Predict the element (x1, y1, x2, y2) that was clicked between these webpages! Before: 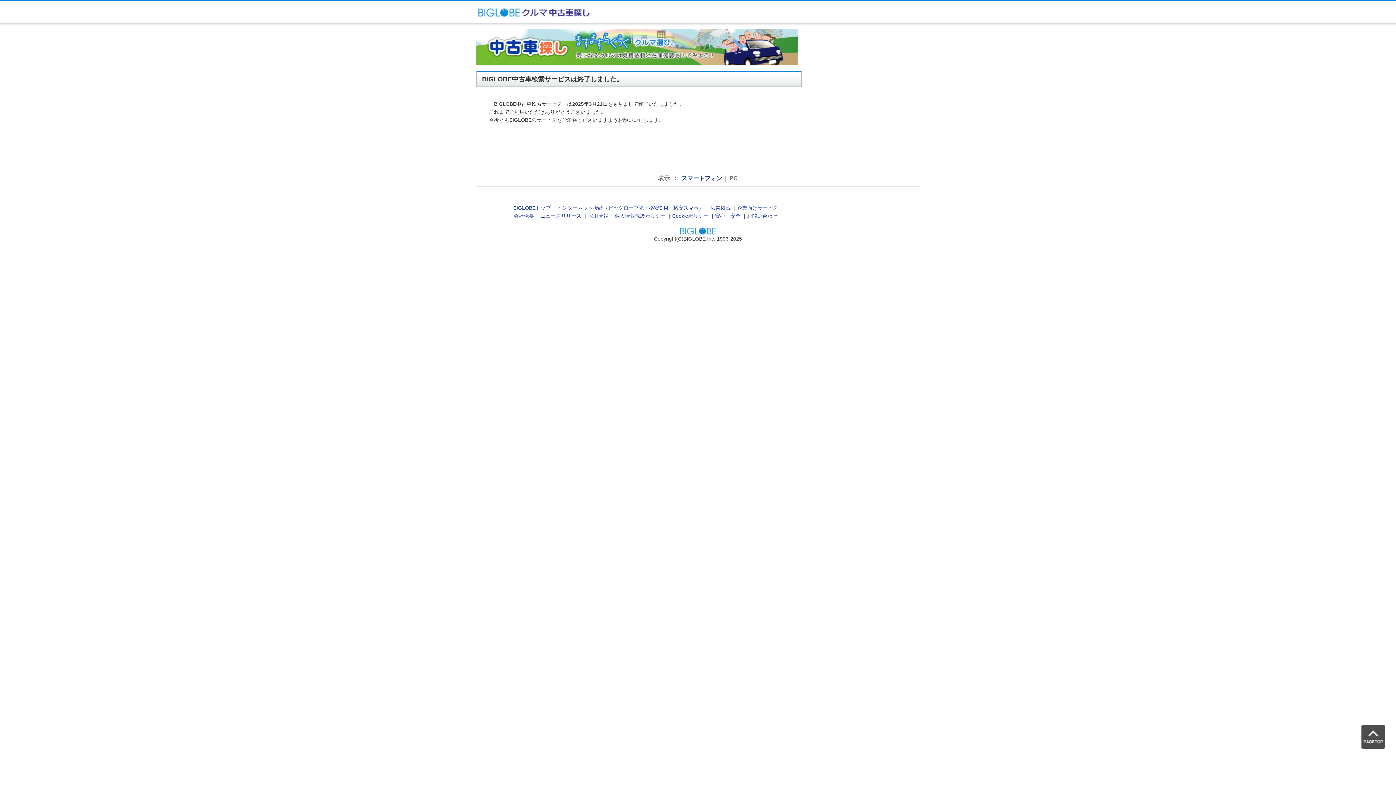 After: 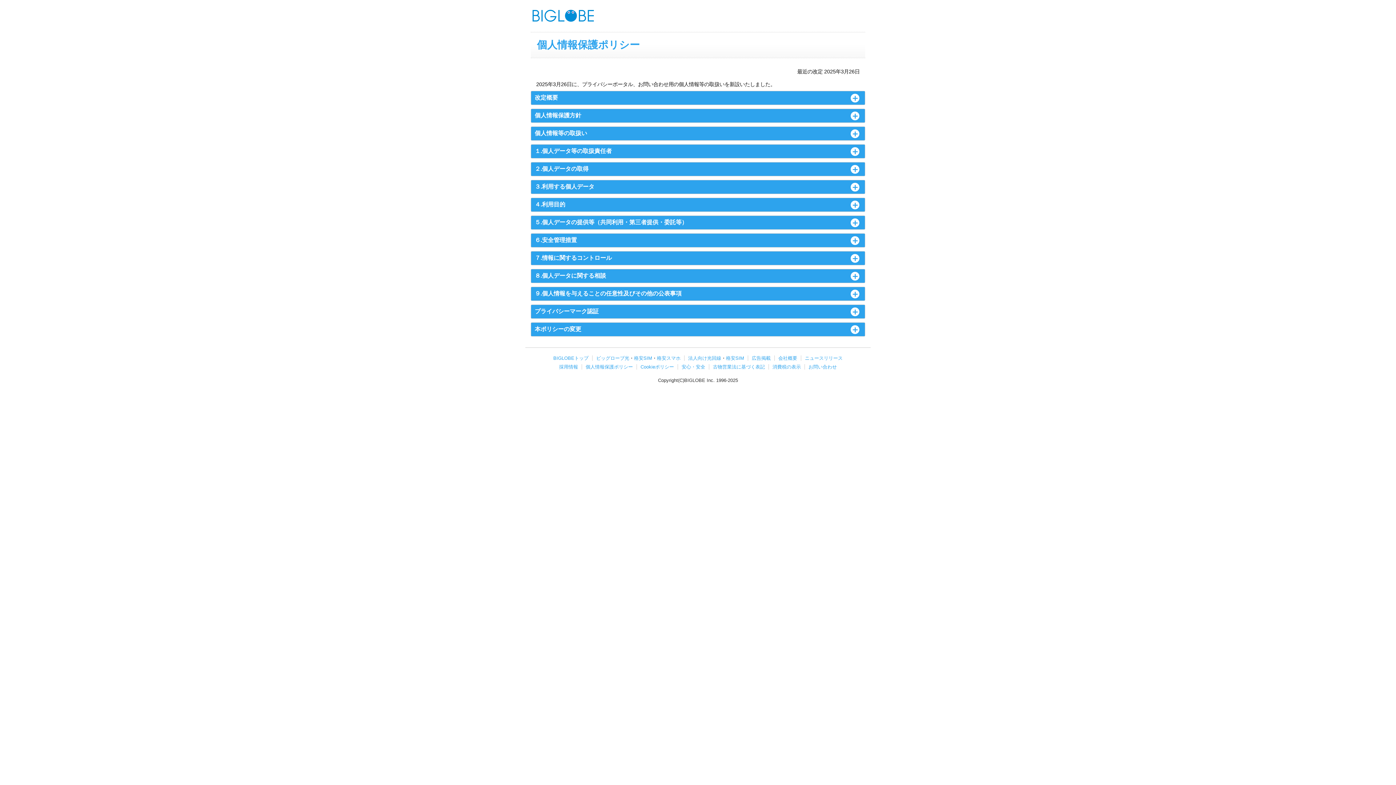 Action: bbox: (614, 213, 665, 219) label: 個人情報保護ポリシー